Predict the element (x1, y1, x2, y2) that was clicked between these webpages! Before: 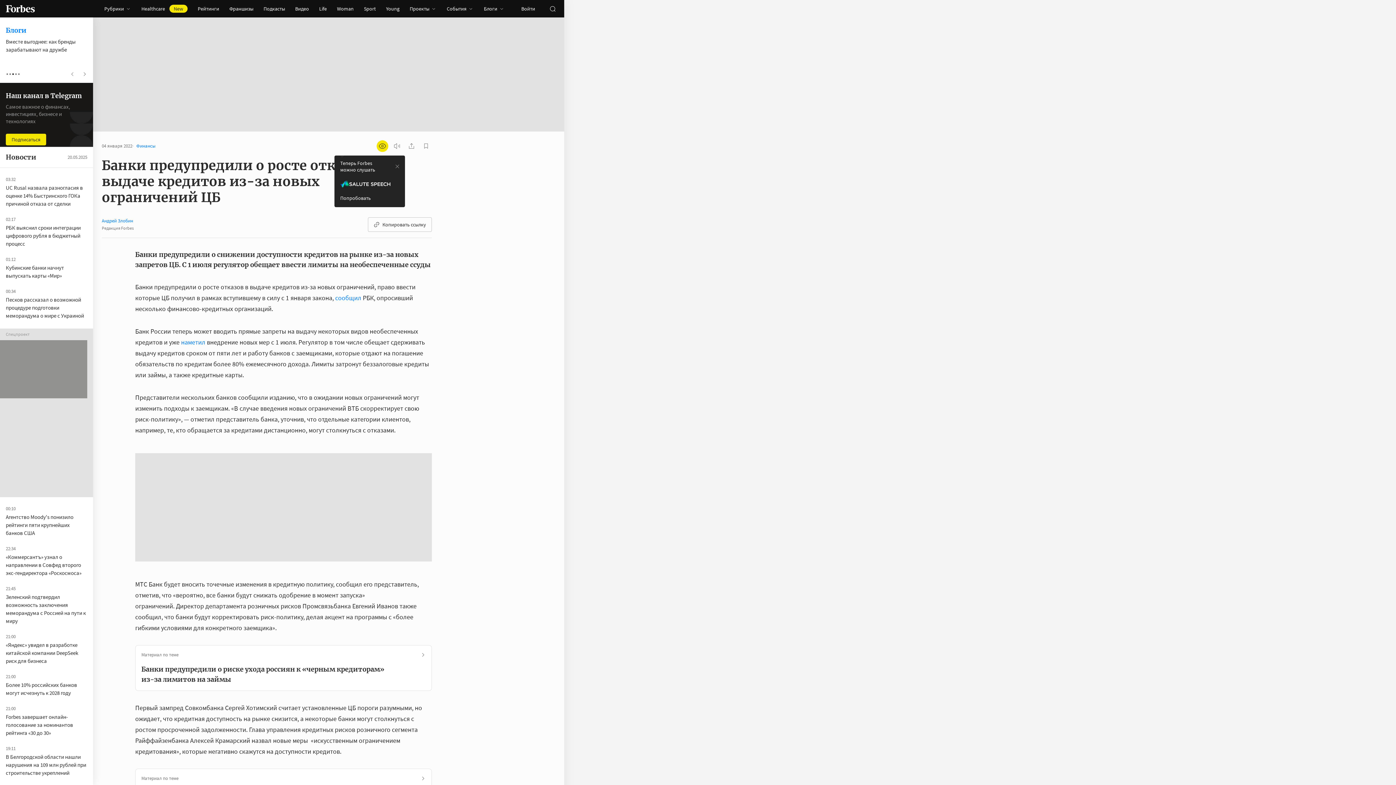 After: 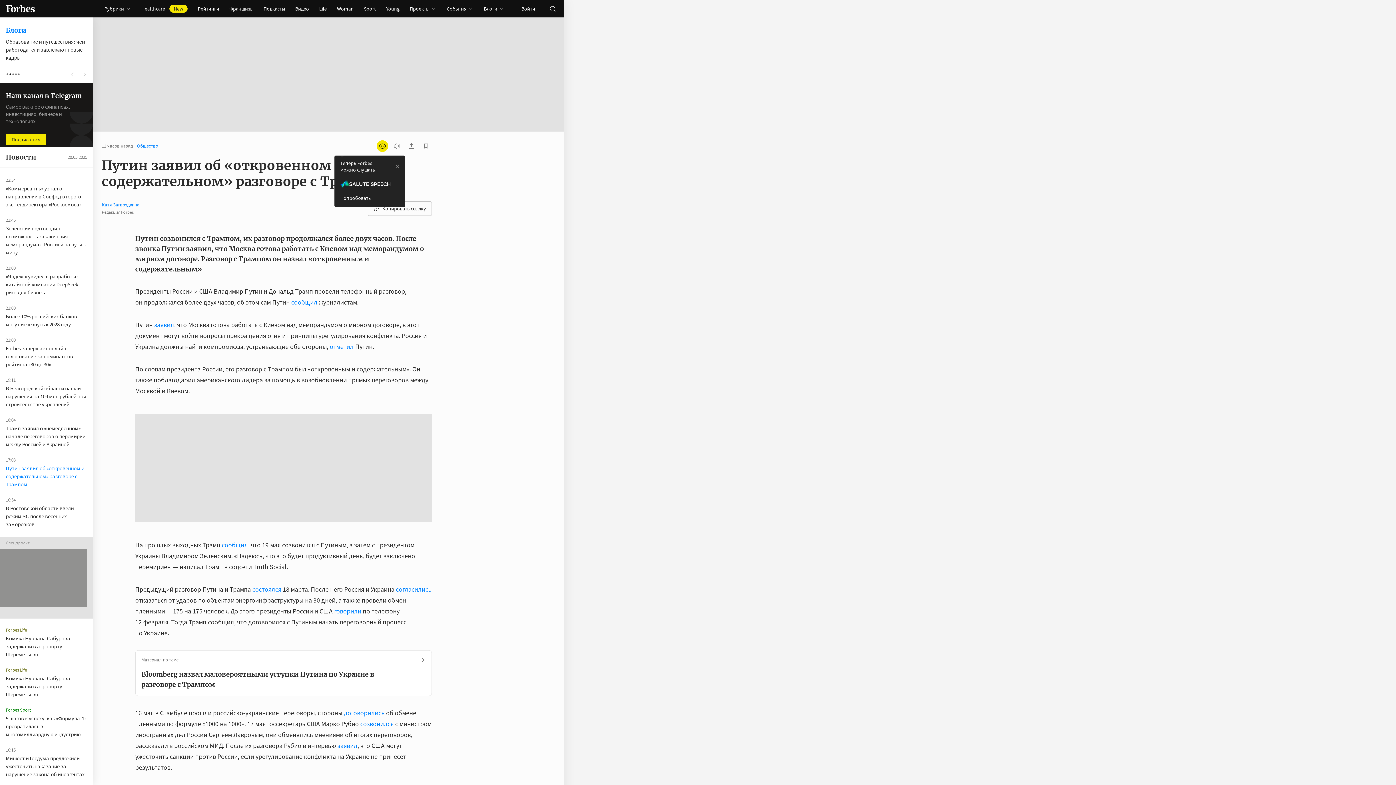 Action: bbox: (5, 746, 84, 769) label: Путин заявил об «откровенном и содержательном» разговоре с Трампом